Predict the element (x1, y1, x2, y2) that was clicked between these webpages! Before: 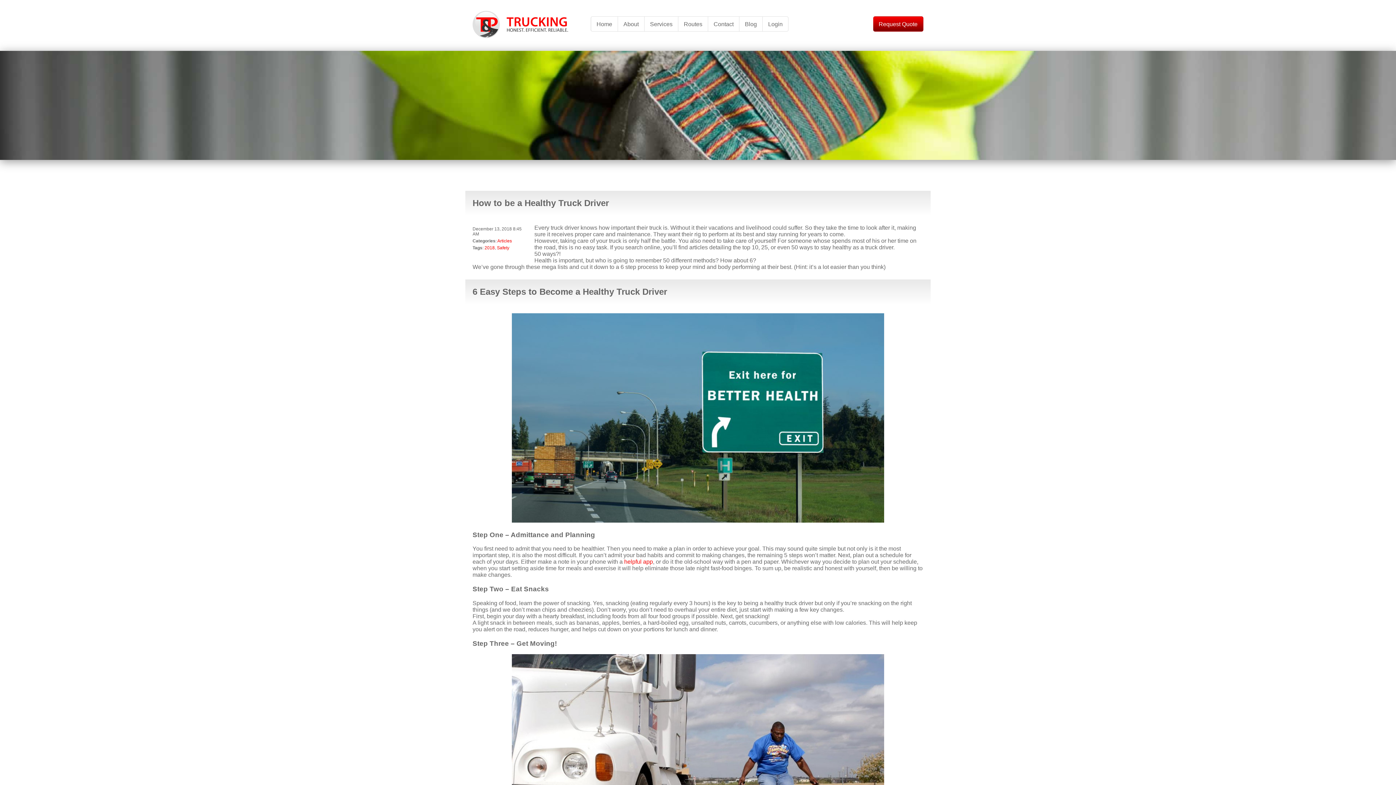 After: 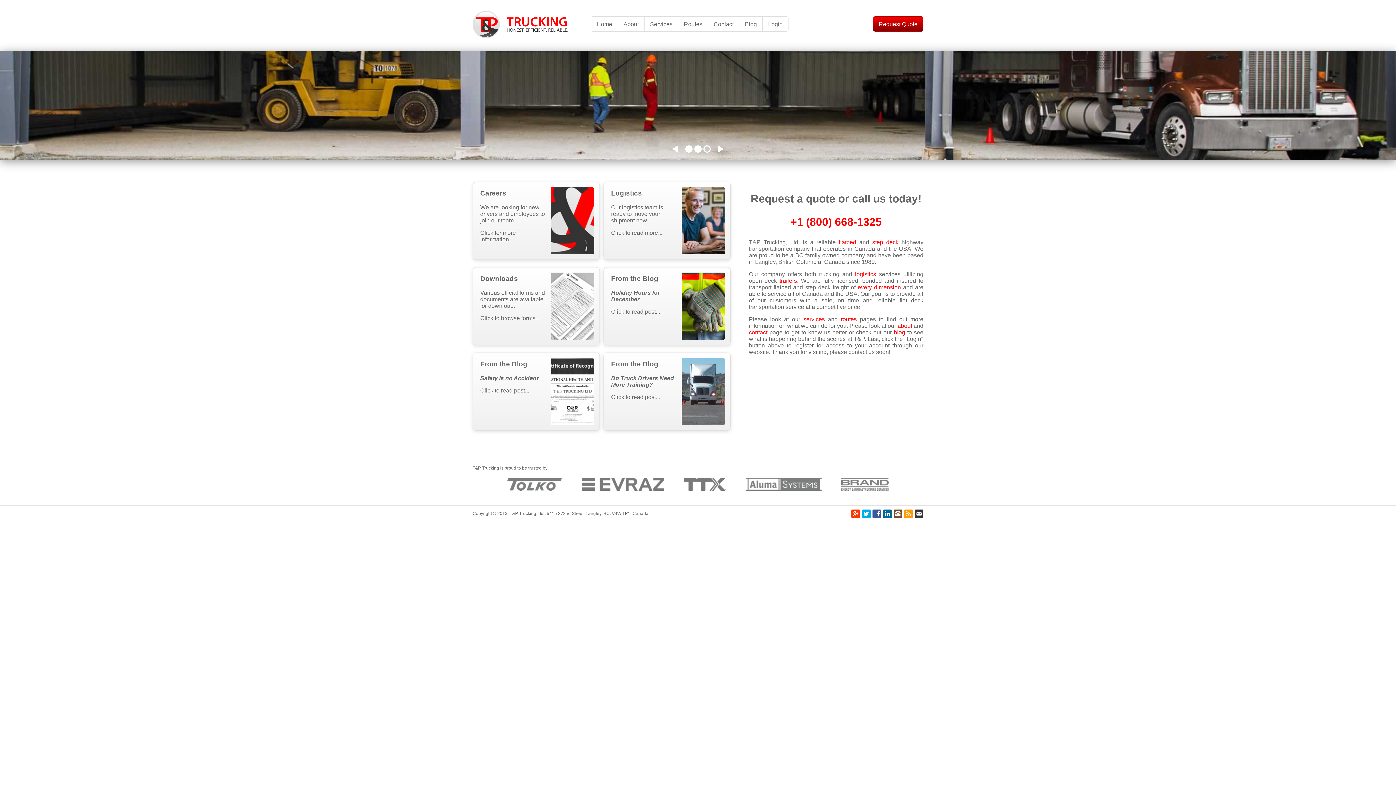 Action: bbox: (590, 16, 618, 31) label: Home